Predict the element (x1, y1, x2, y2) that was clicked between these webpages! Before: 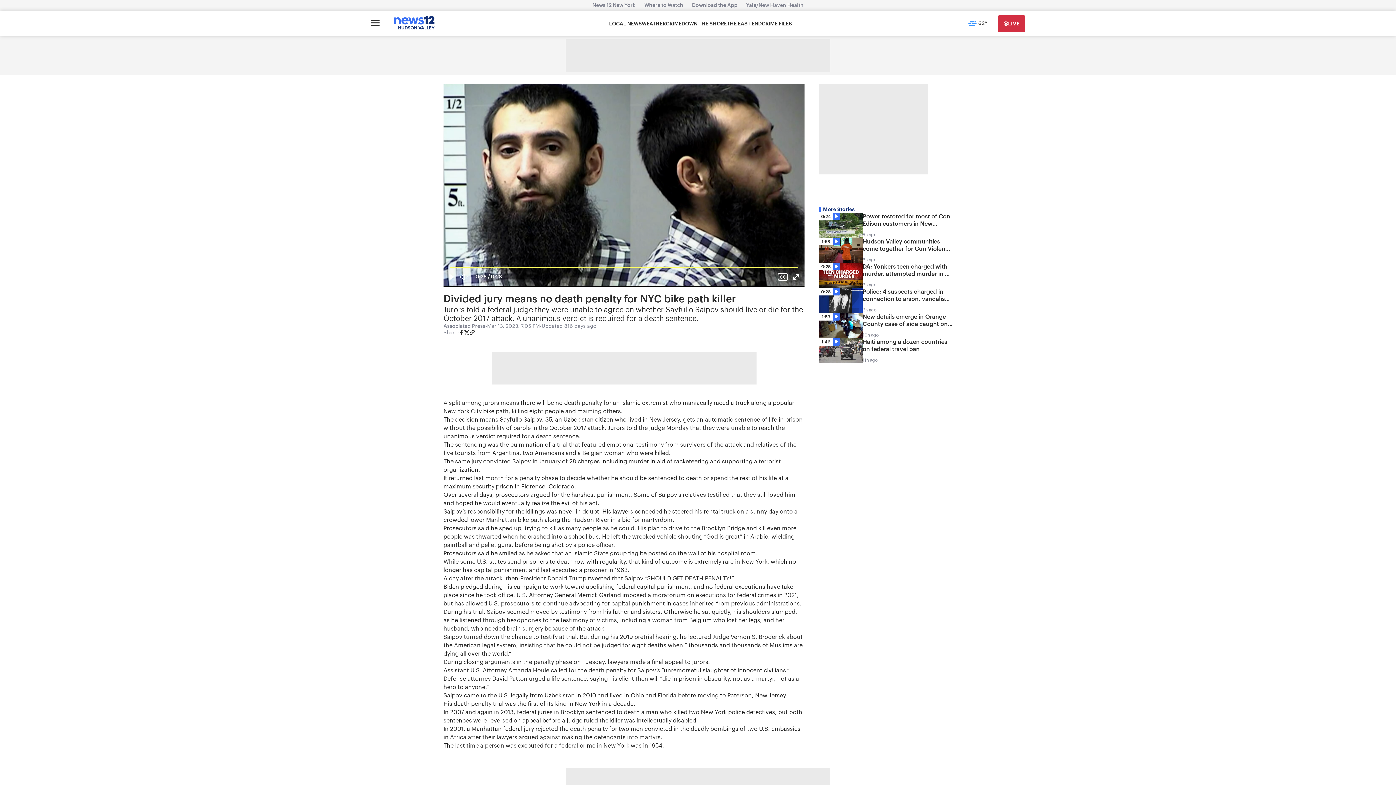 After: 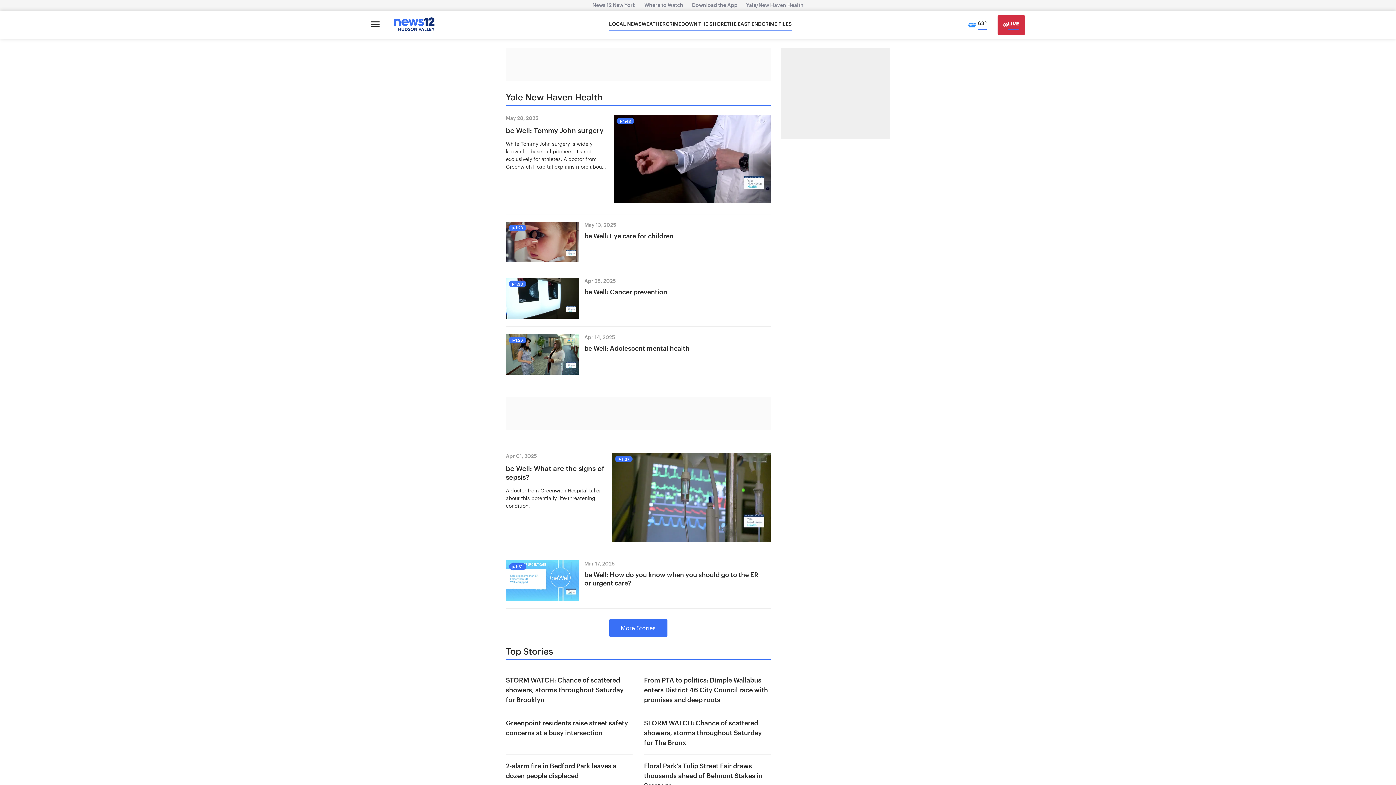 Action: bbox: (742, 2, 808, 8) label: Yale/New Haven Health